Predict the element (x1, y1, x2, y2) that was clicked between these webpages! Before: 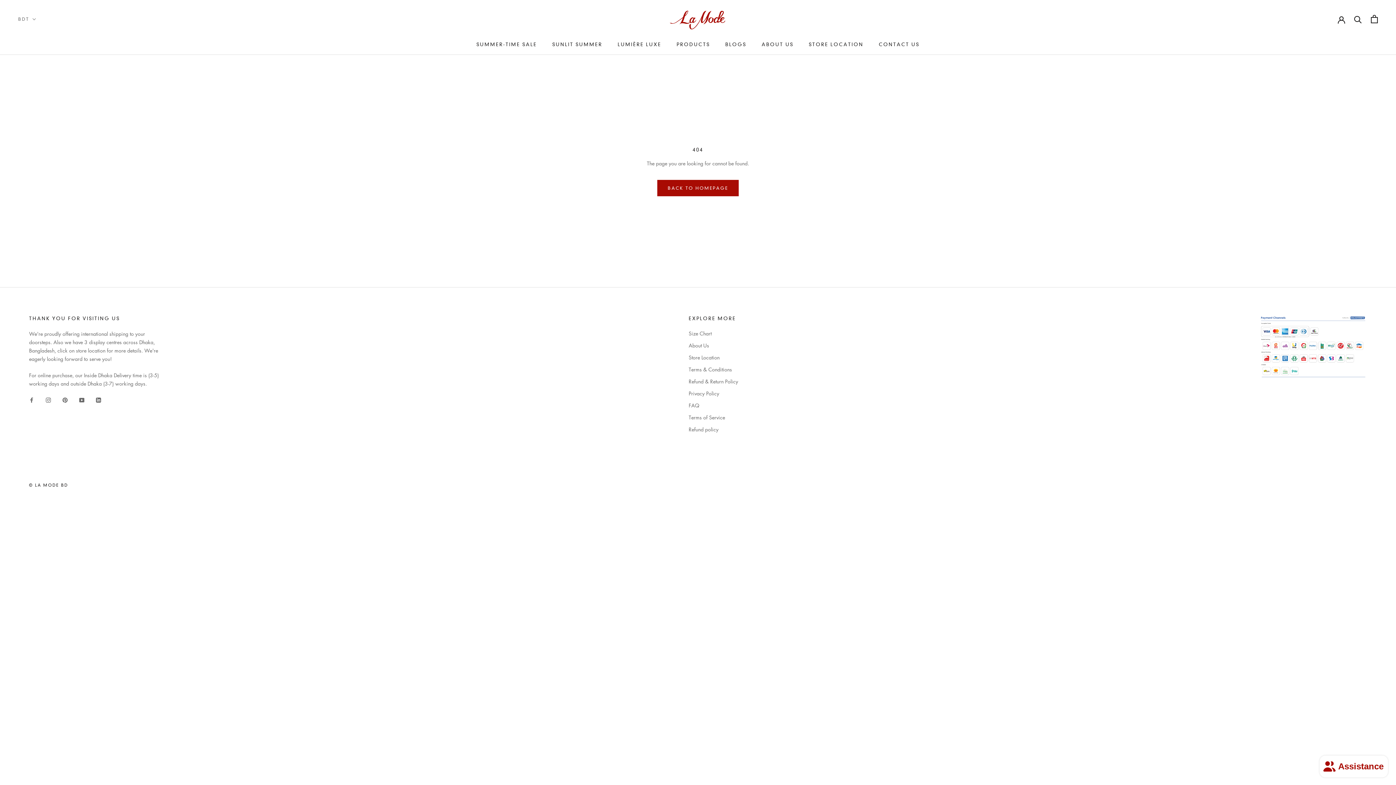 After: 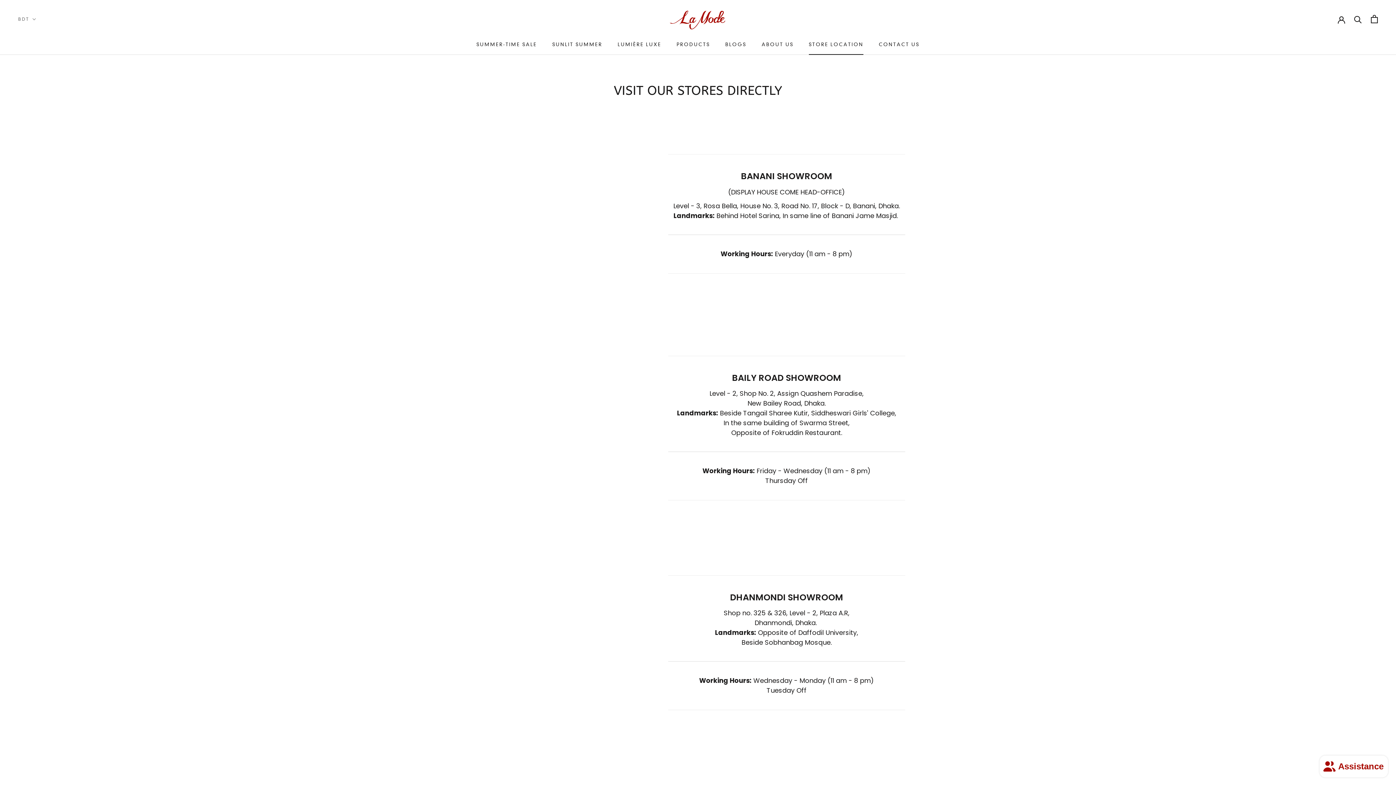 Action: bbox: (688, 353, 738, 361) label: Store Location